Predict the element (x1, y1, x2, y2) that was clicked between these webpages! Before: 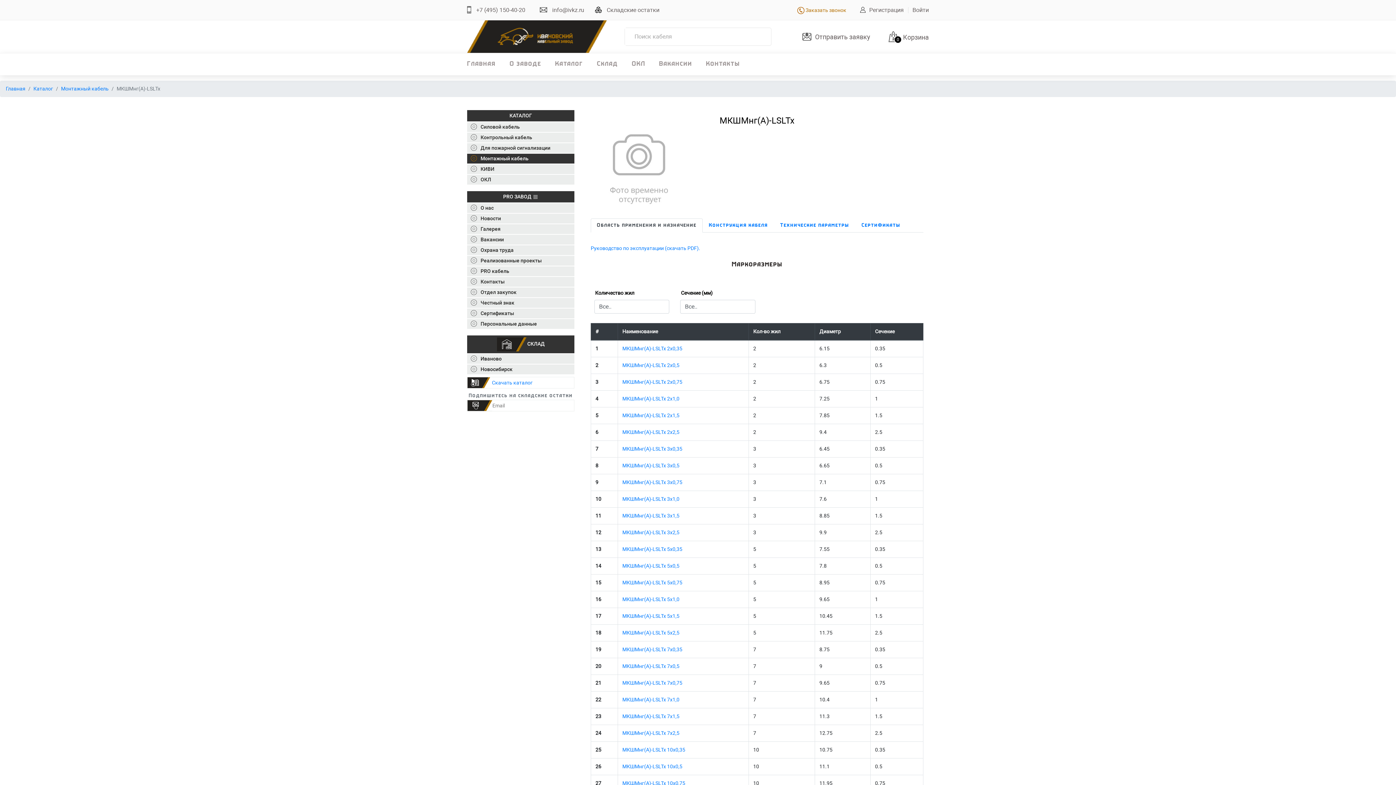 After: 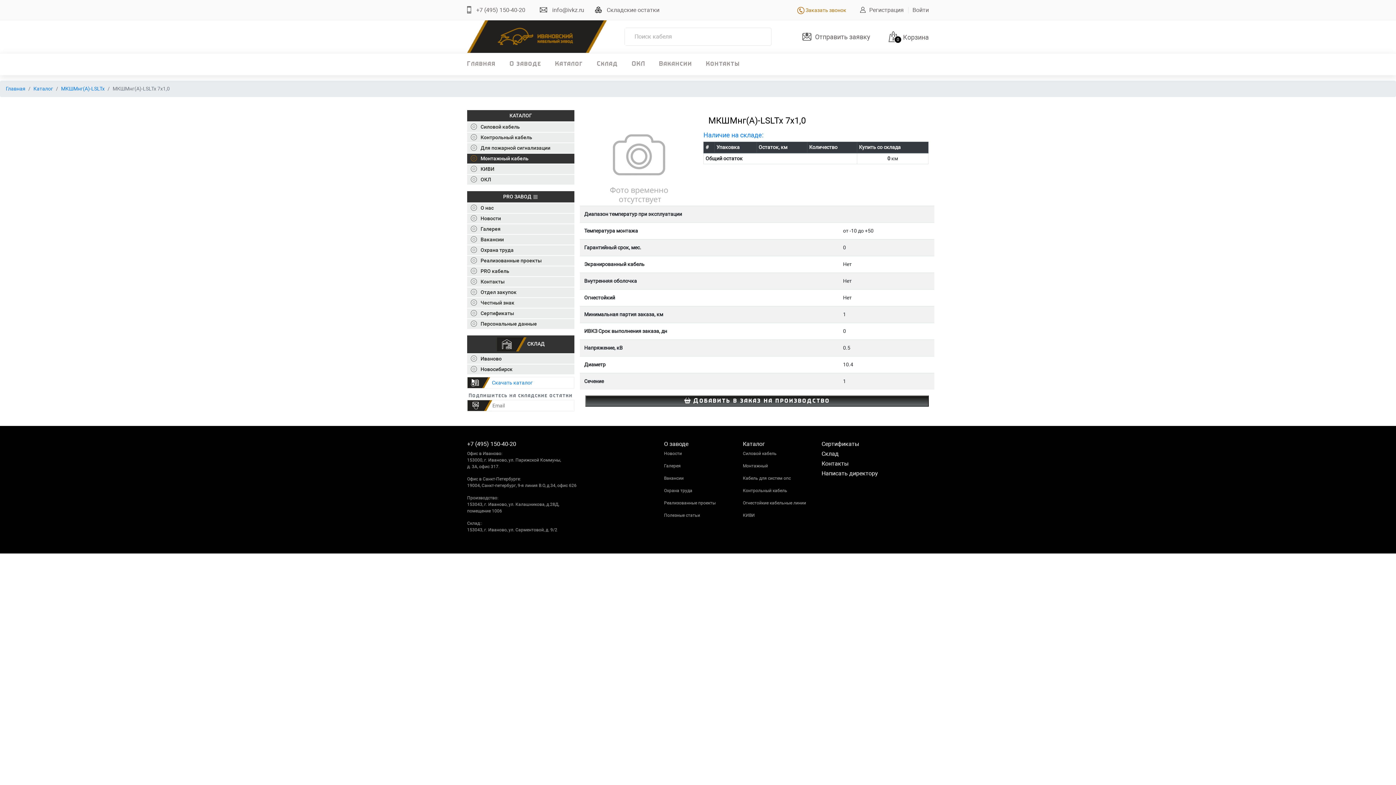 Action: label: МКШМнг(А)-LSLTx 7х1,0 bbox: (622, 696, 679, 702)